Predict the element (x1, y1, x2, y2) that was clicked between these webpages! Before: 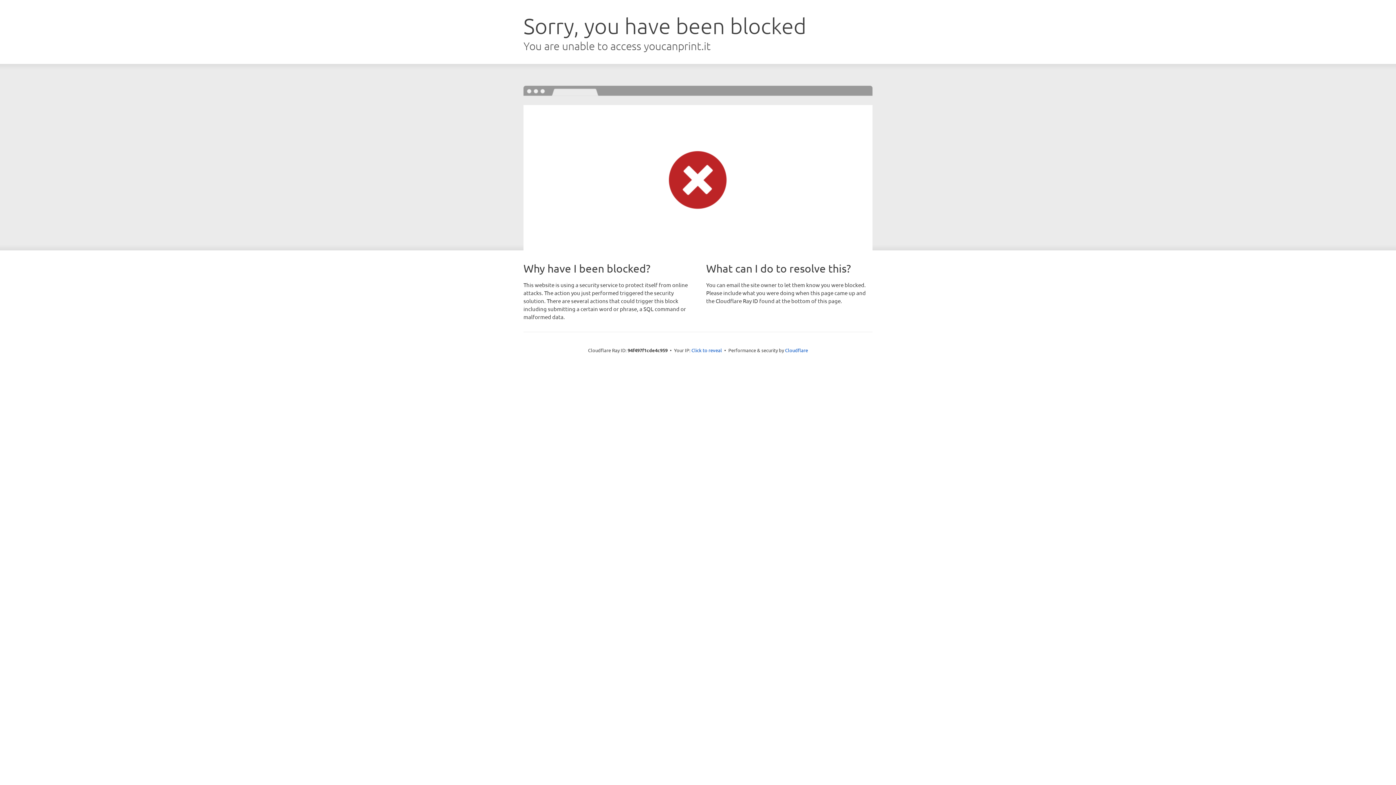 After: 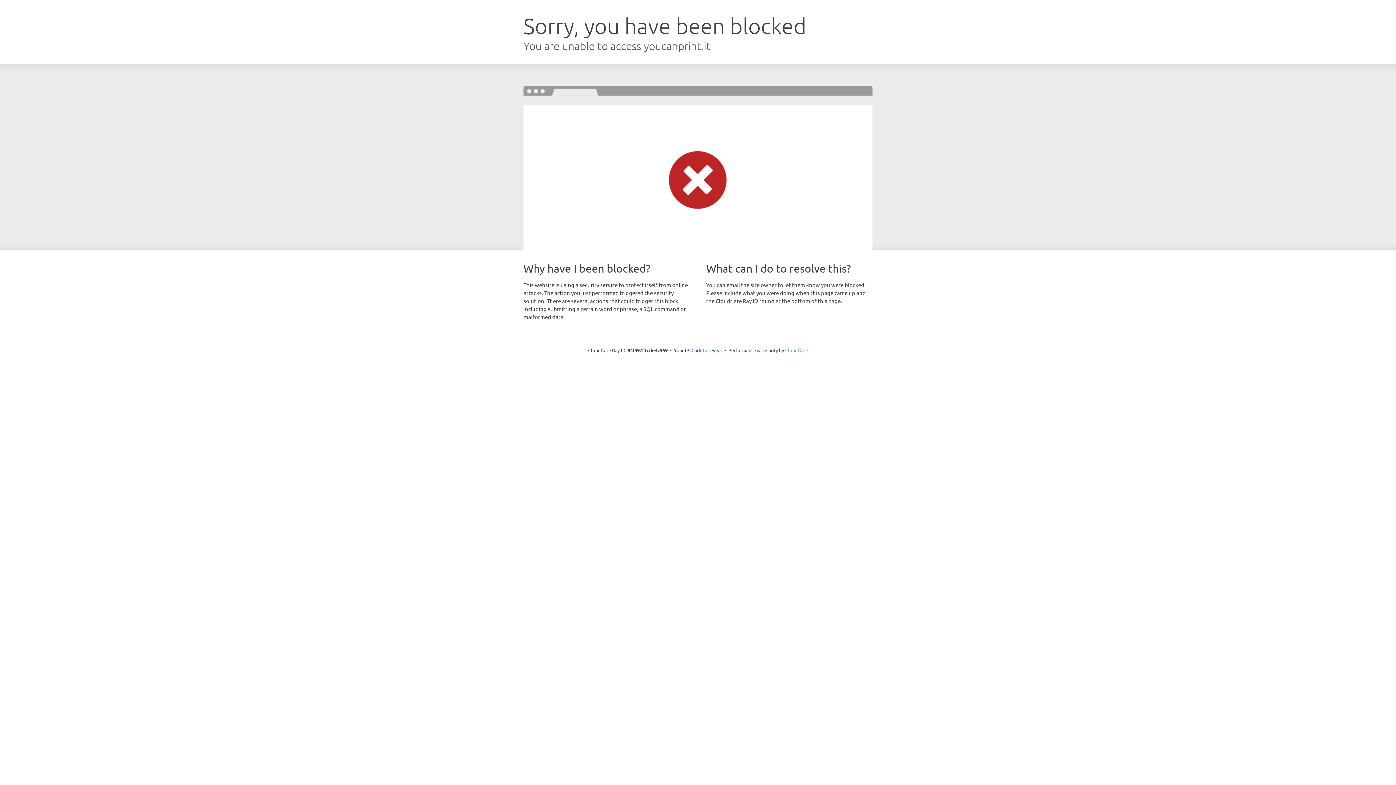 Action: label: Cloudflare bbox: (785, 347, 808, 353)